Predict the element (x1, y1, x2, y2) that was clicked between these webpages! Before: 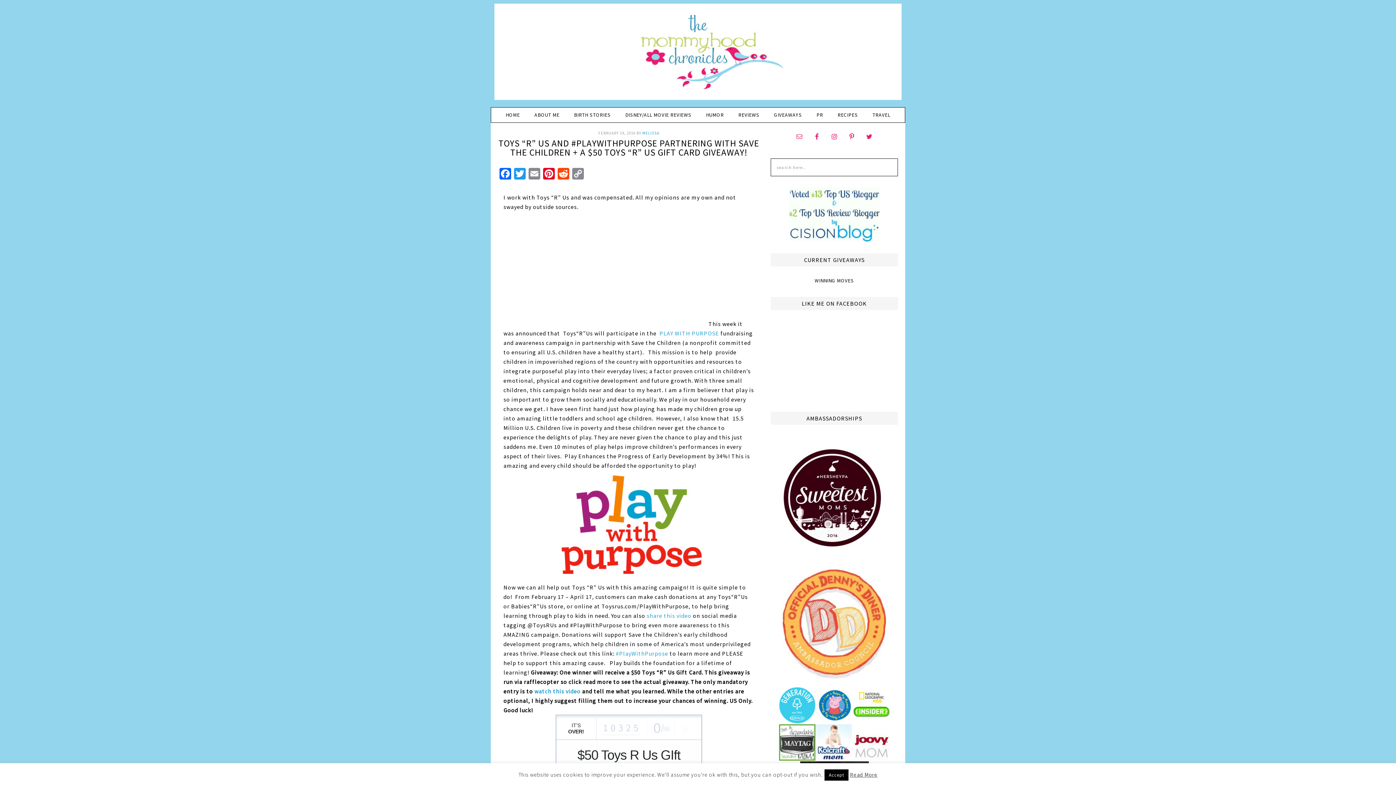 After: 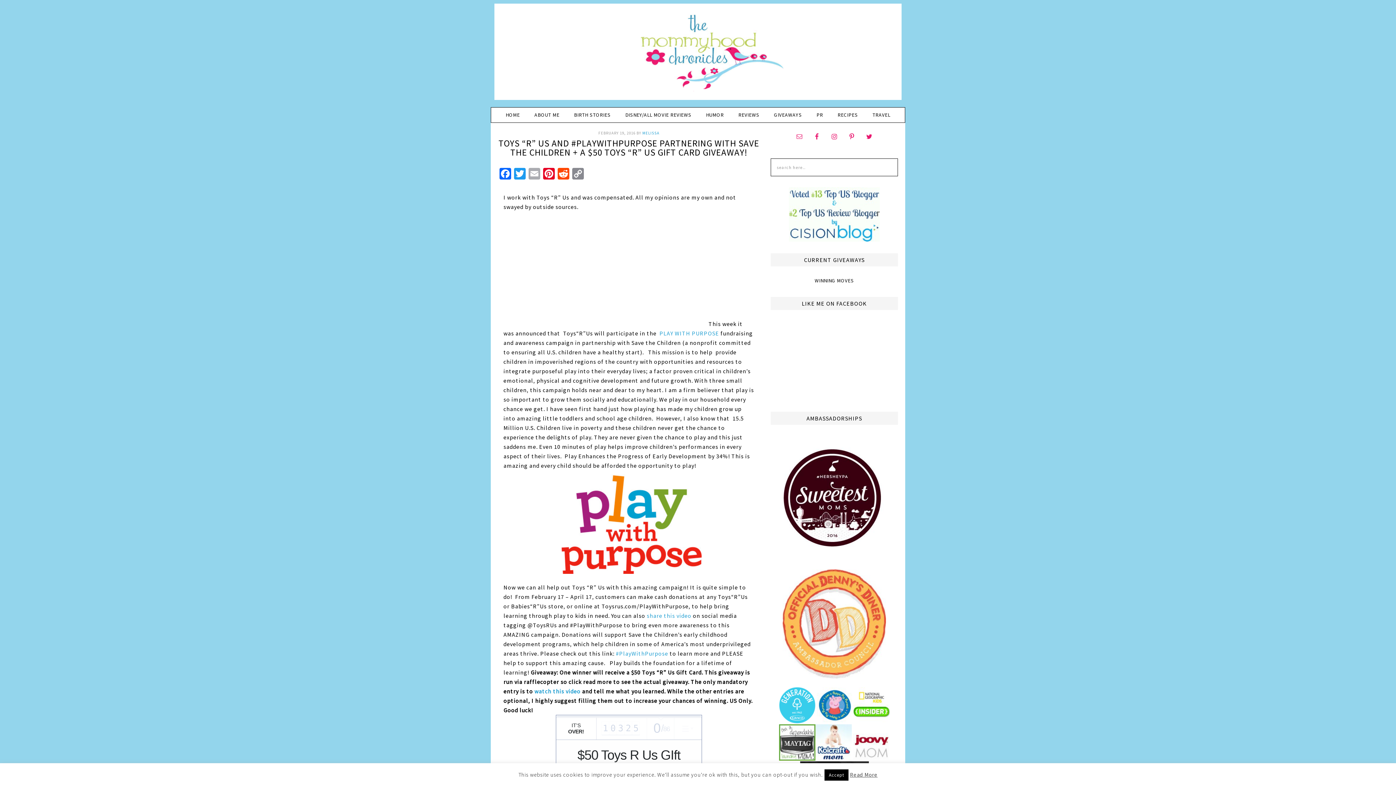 Action: bbox: (527, 168, 541, 181) label: Email